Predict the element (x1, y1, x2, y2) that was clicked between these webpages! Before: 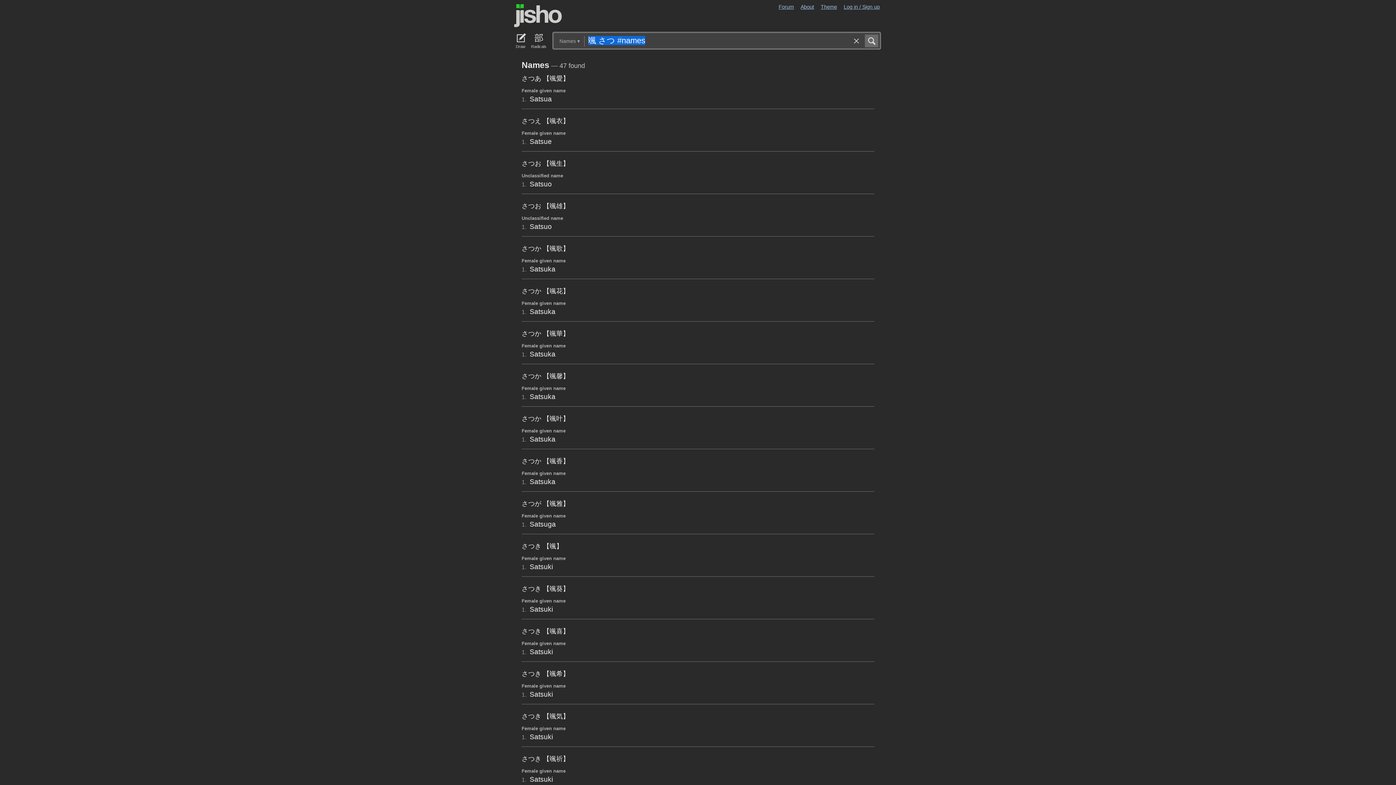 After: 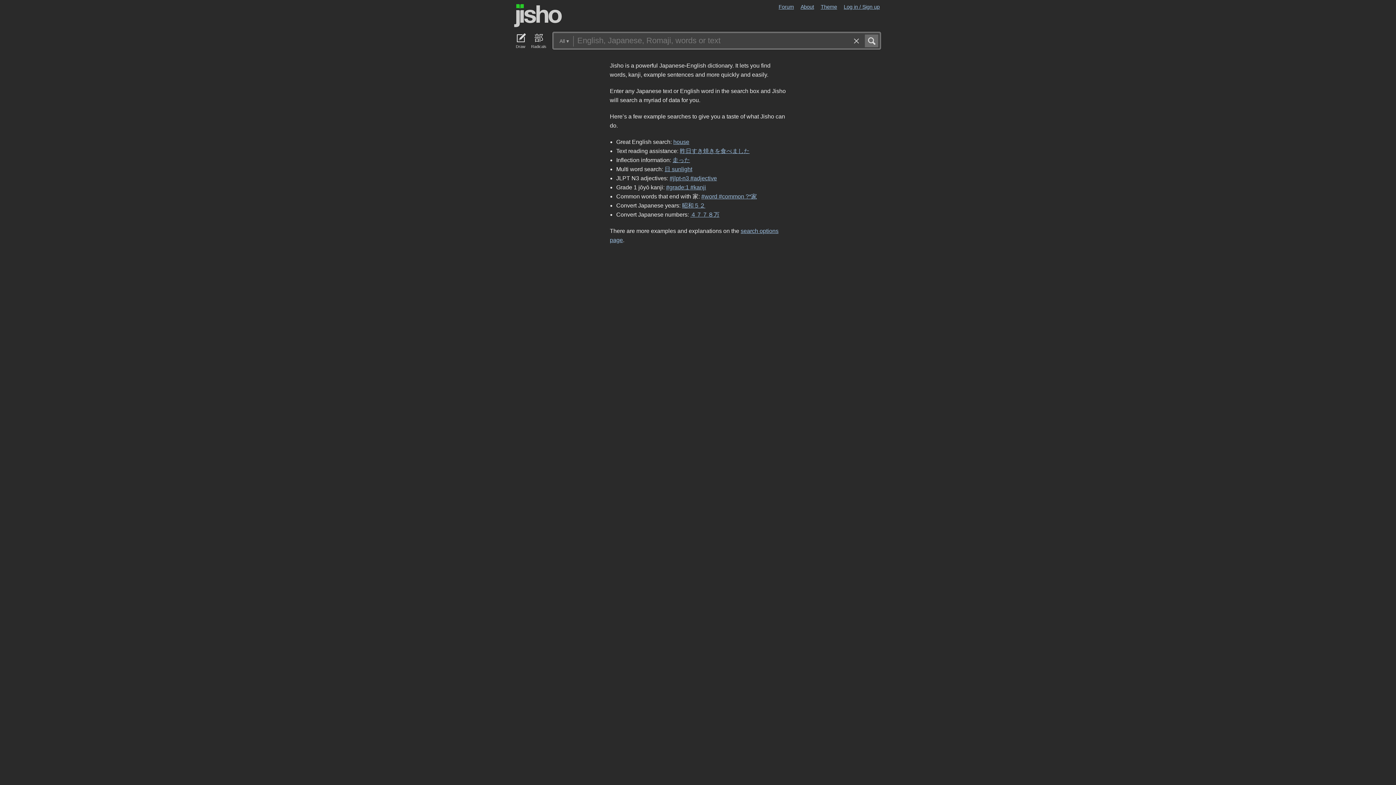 Action: bbox: (514, 4, 562, 27) label: Jisho